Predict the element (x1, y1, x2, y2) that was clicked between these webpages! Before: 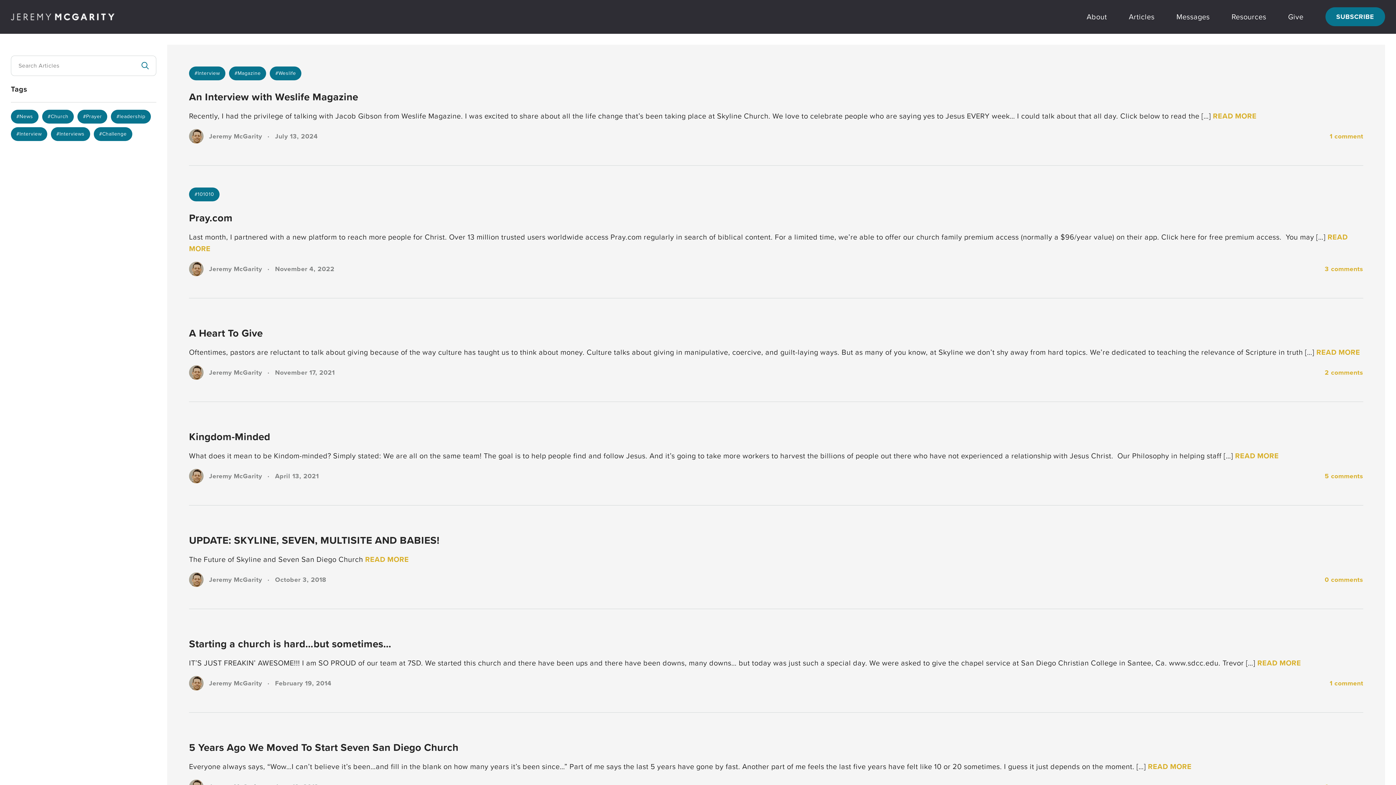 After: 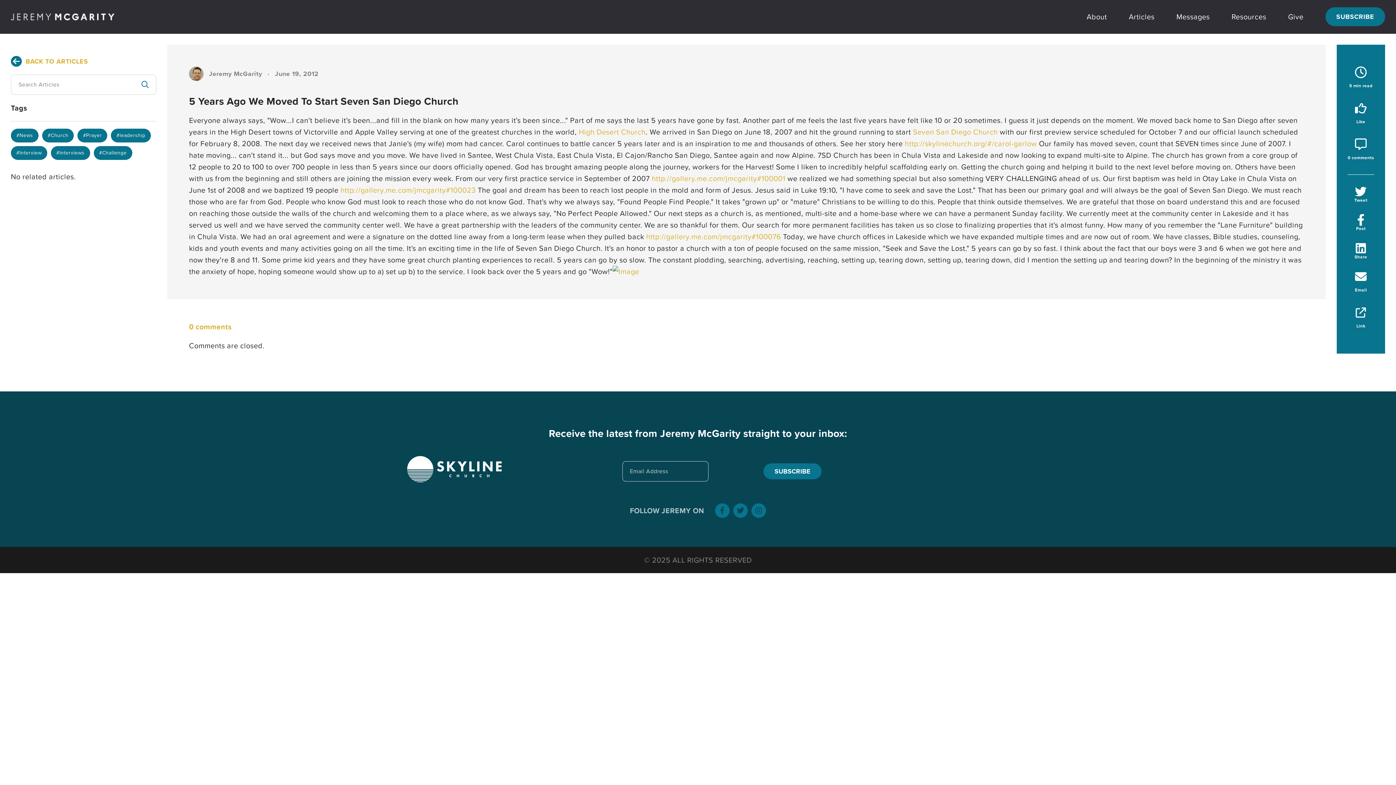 Action: label: READ MORE bbox: (1148, 761, 1192, 772)